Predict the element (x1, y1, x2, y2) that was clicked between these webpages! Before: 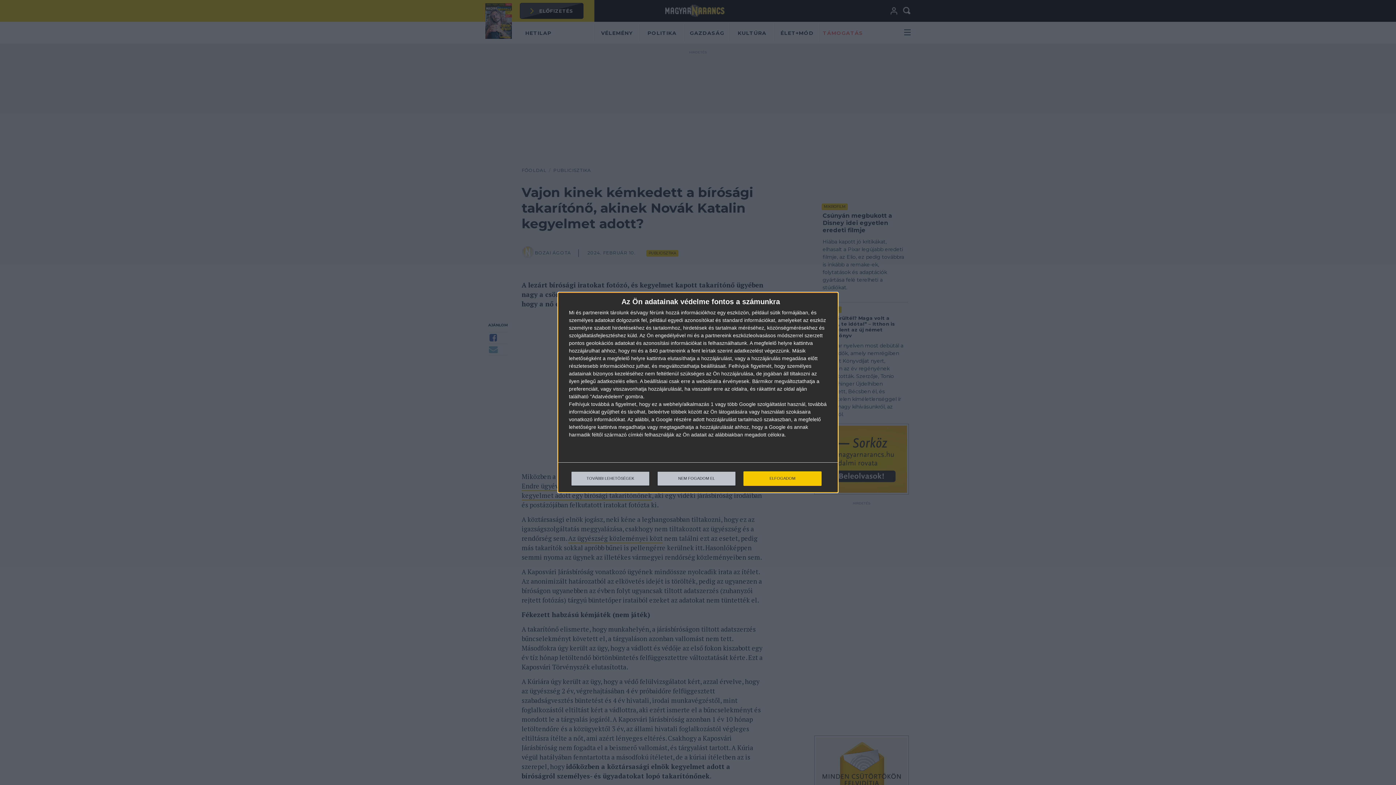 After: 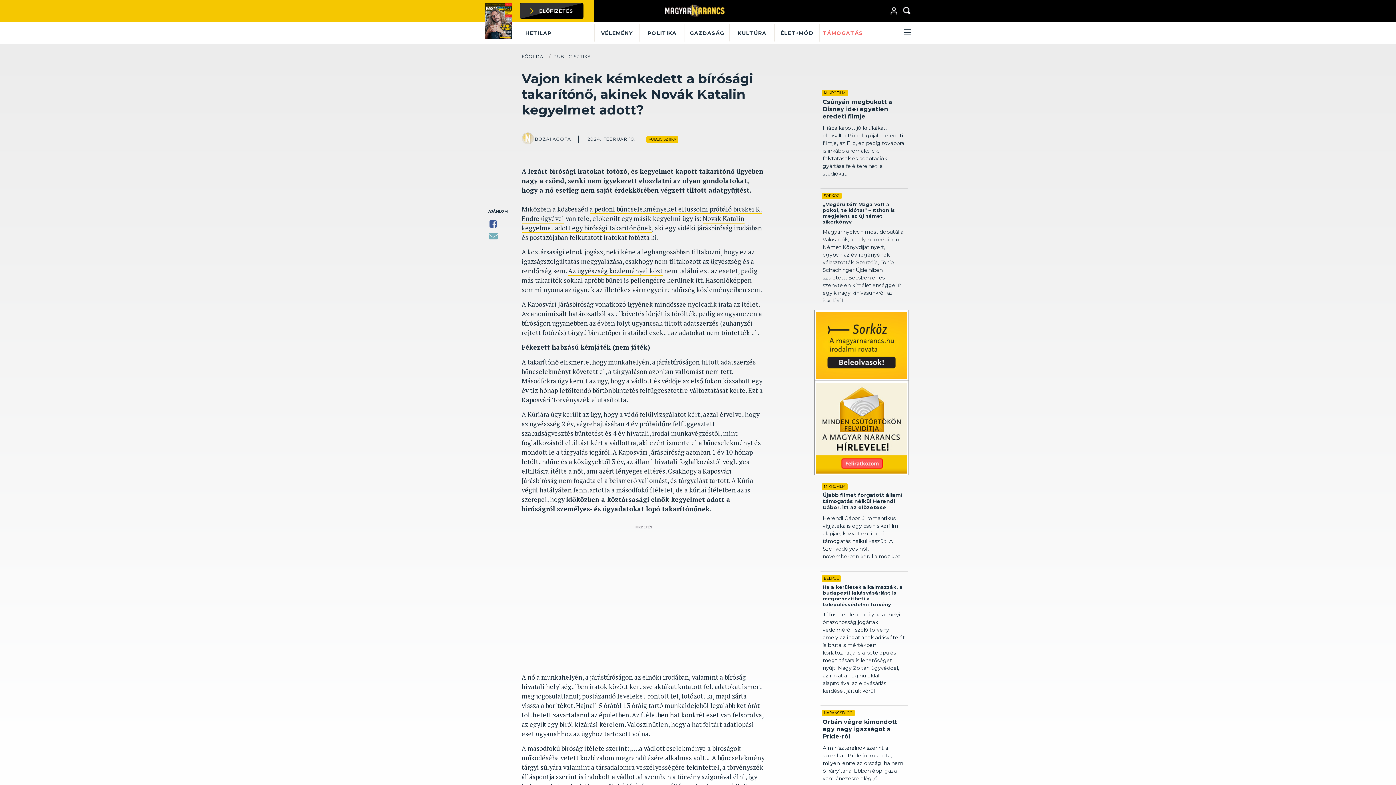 Action: label: ELFOGADOM bbox: (743, 471, 821, 486)